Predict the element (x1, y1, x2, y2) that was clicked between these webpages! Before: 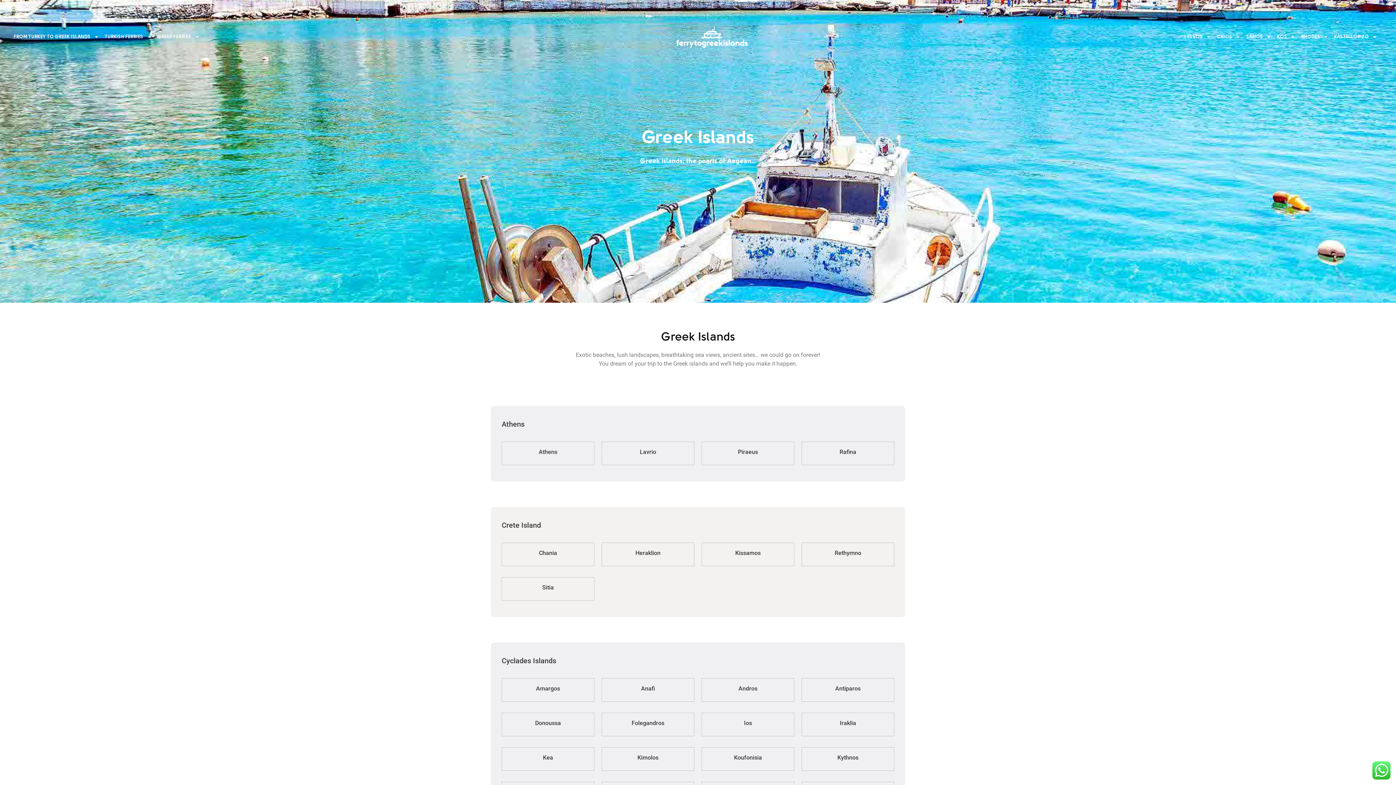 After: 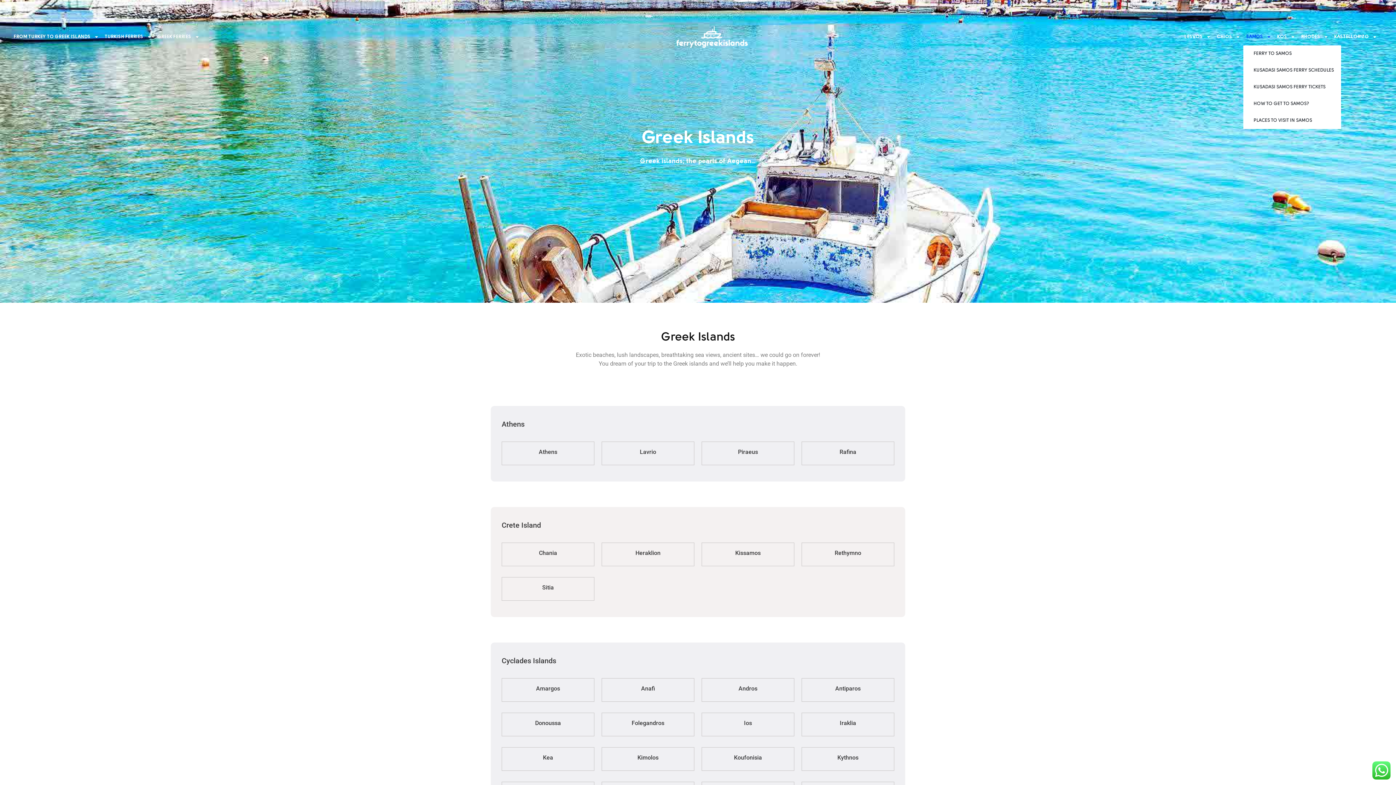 Action: bbox: (1243, 28, 1274, 45) label: SAMOS